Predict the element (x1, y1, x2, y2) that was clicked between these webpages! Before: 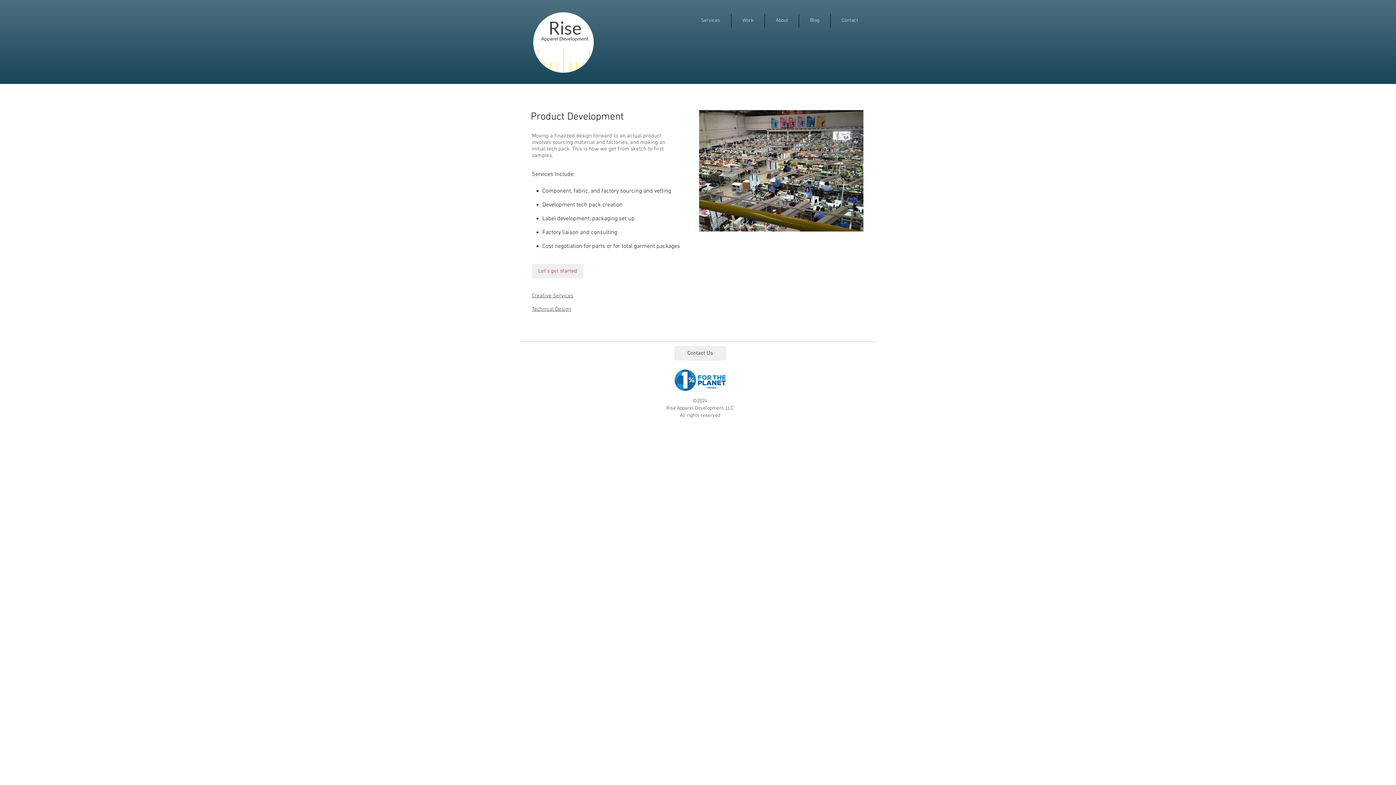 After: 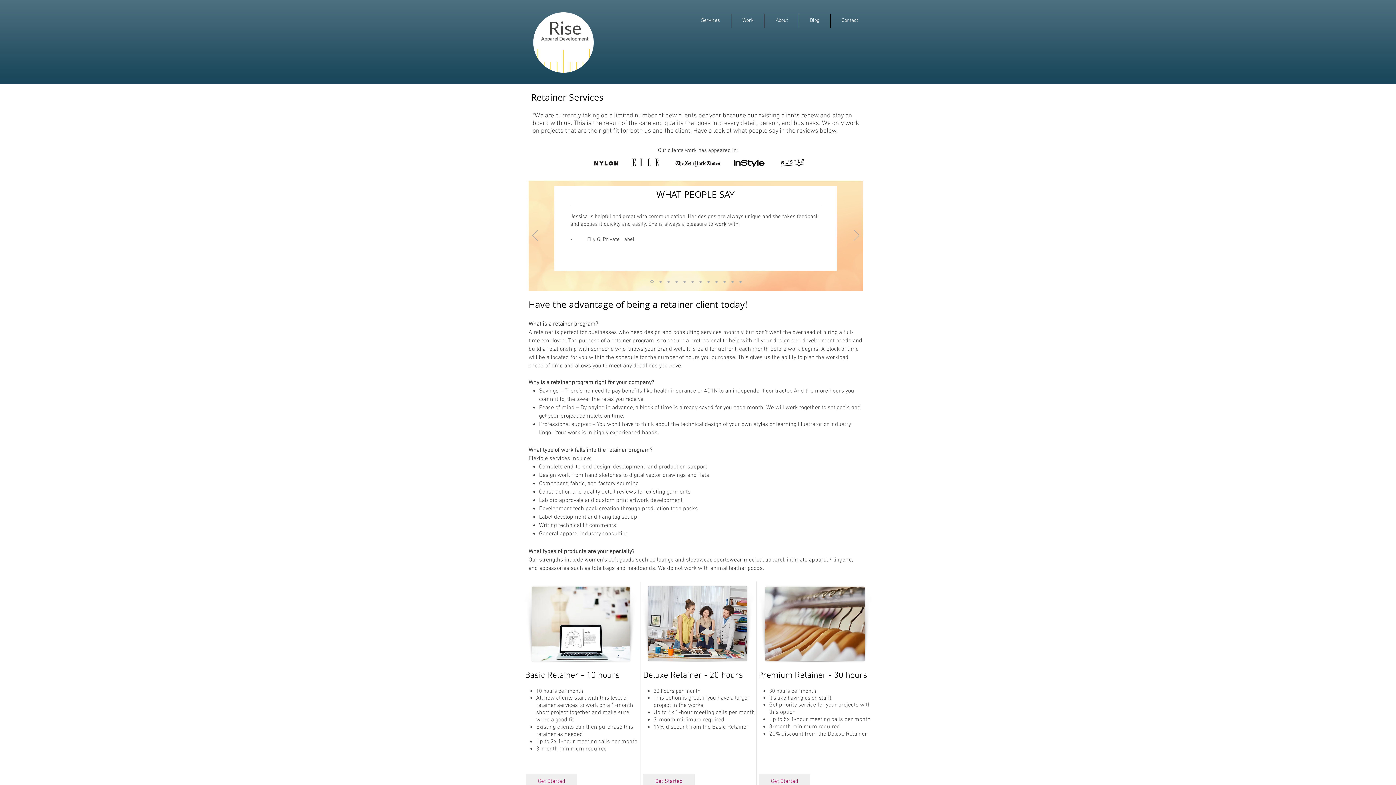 Action: bbox: (690, 13, 731, 27) label: Services